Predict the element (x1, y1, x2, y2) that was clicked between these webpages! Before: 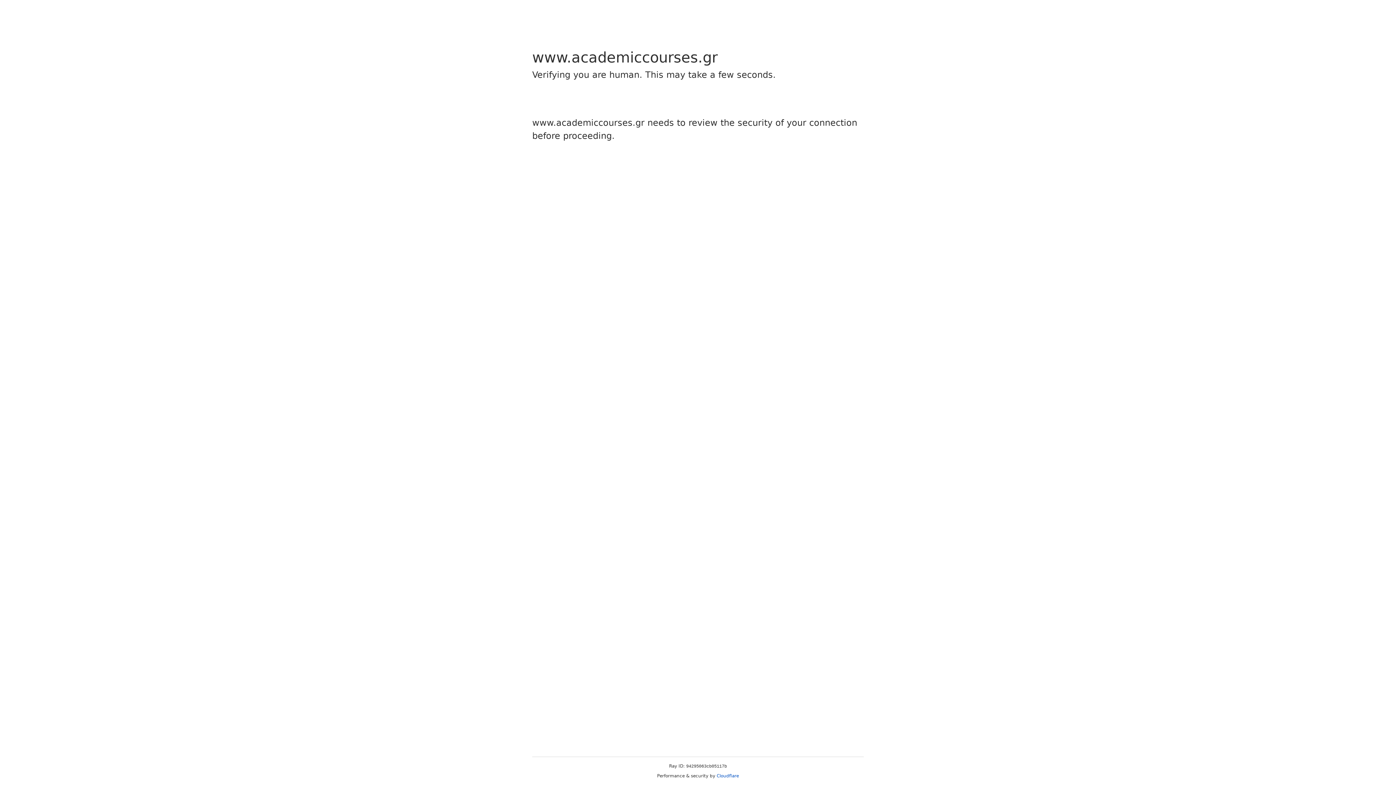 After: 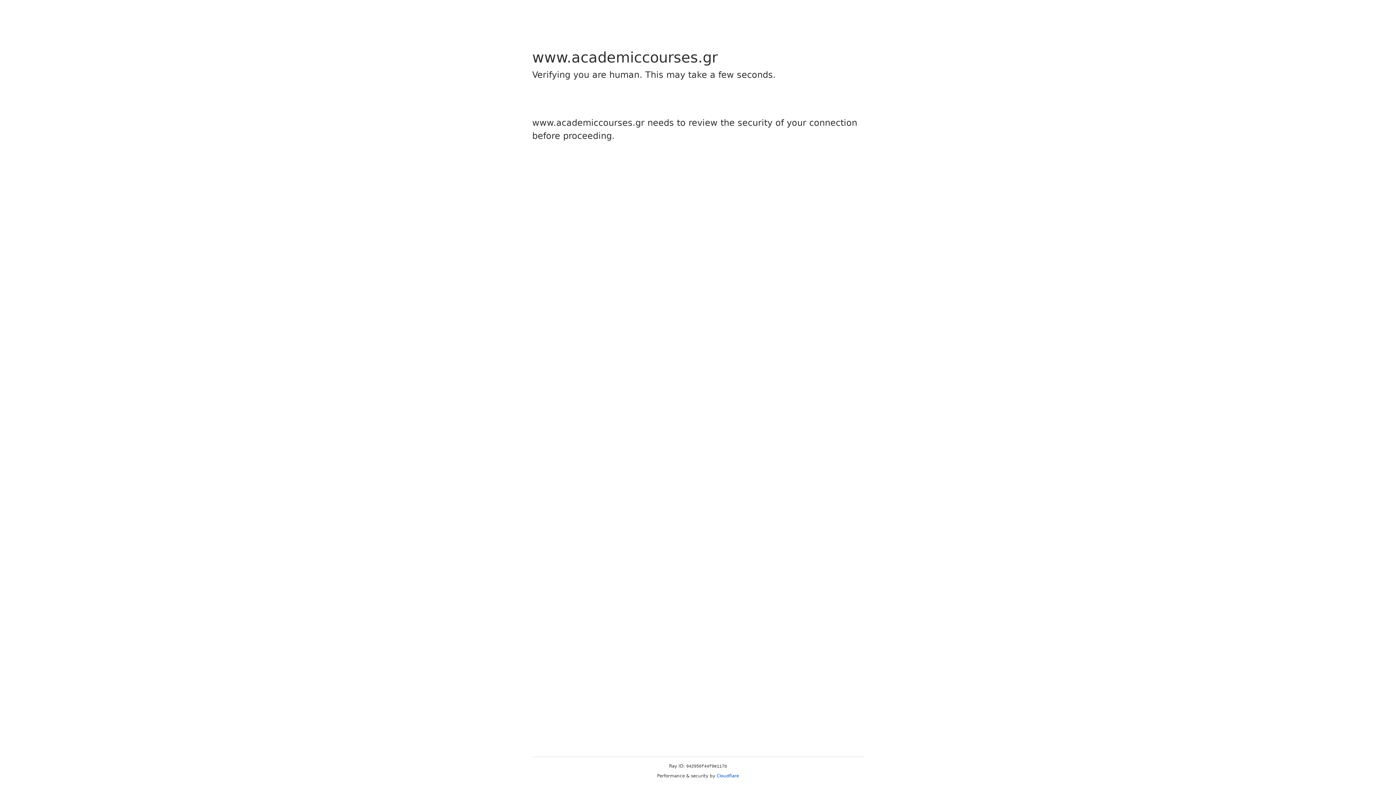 Action: bbox: (716, 773, 739, 778) label: Cloudflare